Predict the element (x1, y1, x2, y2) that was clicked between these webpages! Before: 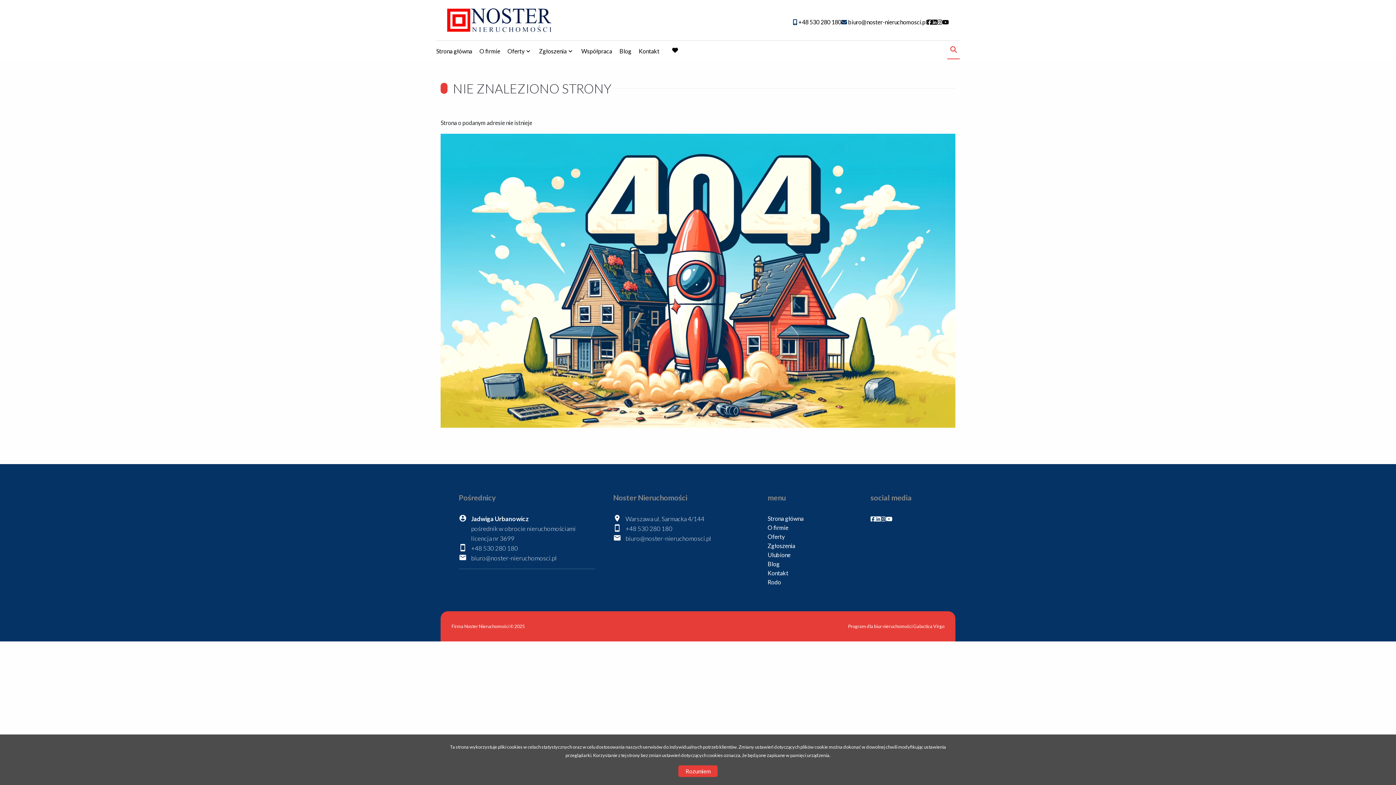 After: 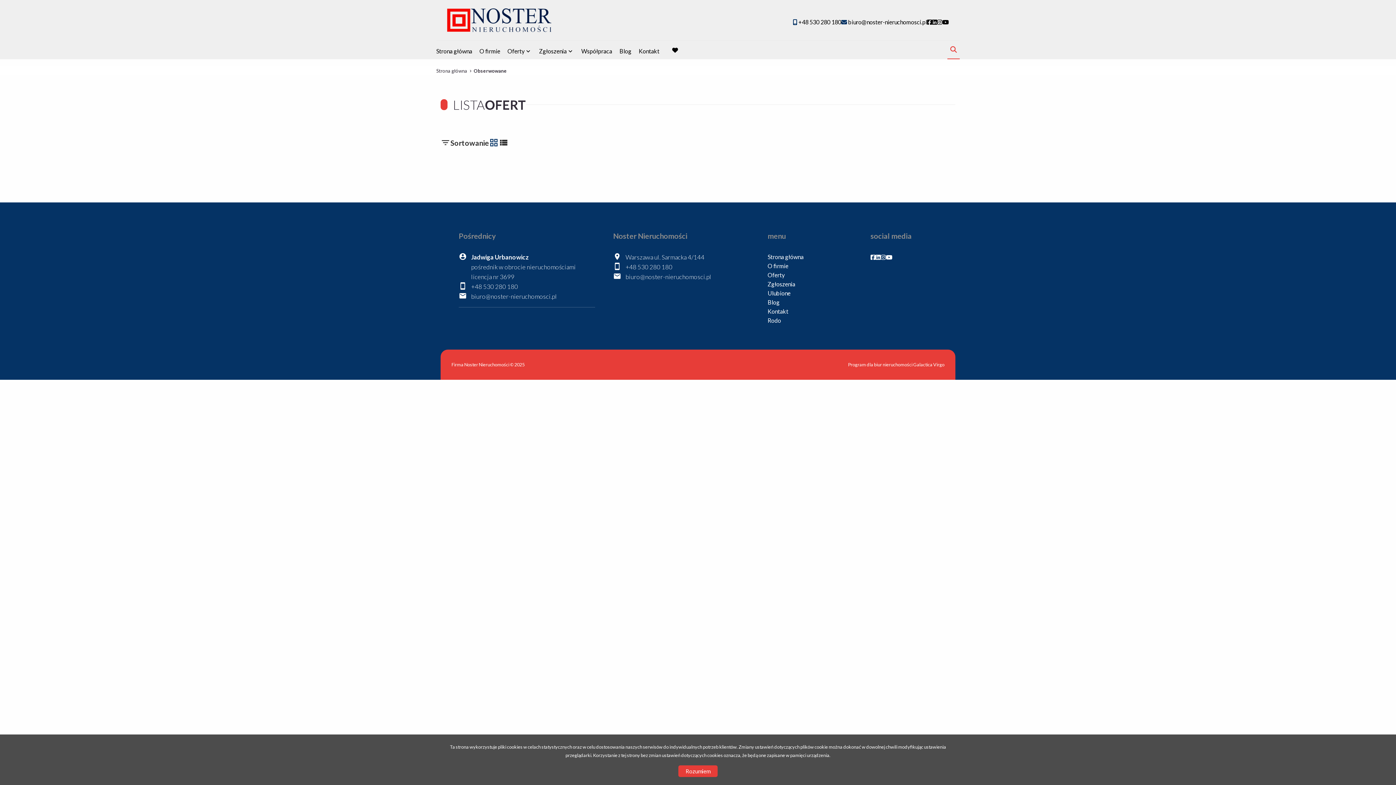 Action: label: favorite bbox: (672, 47, 678, 53)